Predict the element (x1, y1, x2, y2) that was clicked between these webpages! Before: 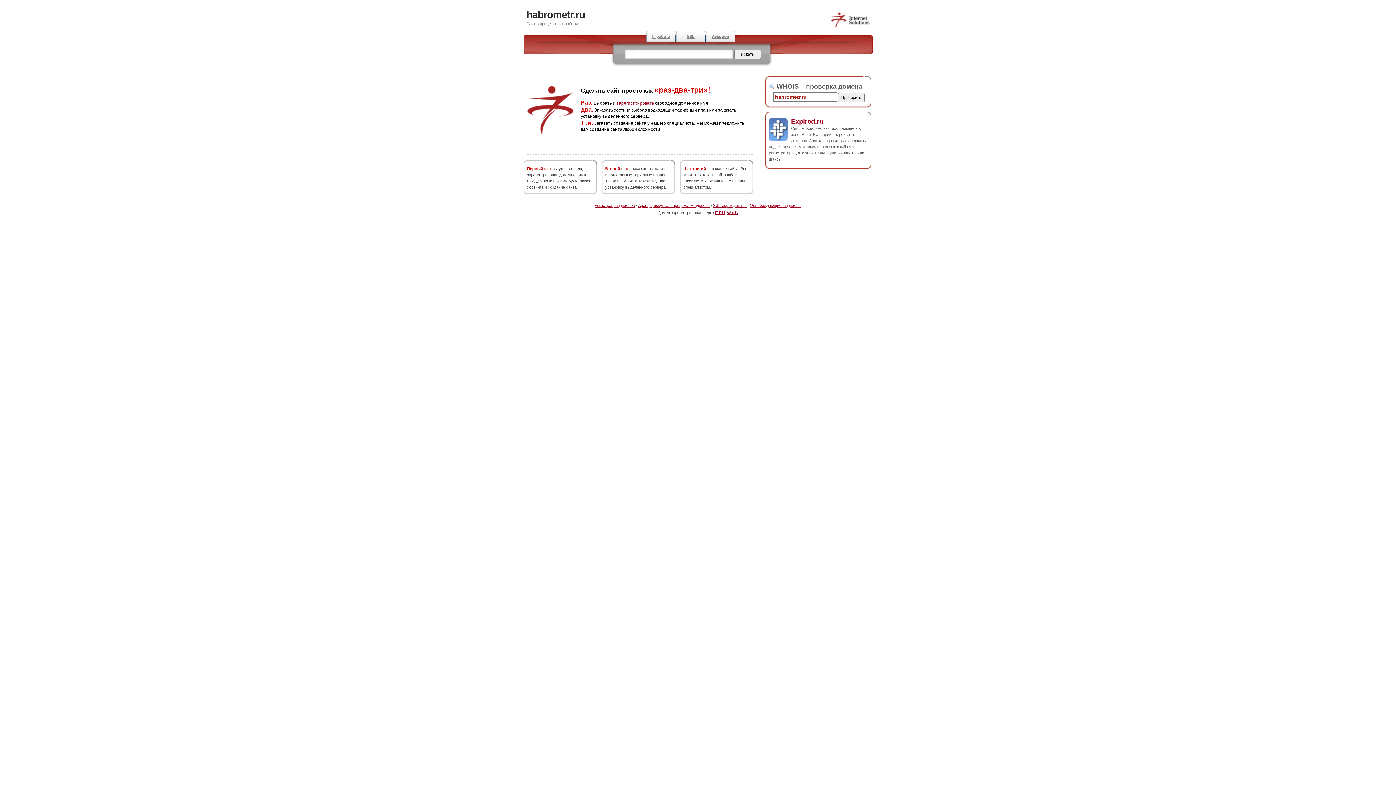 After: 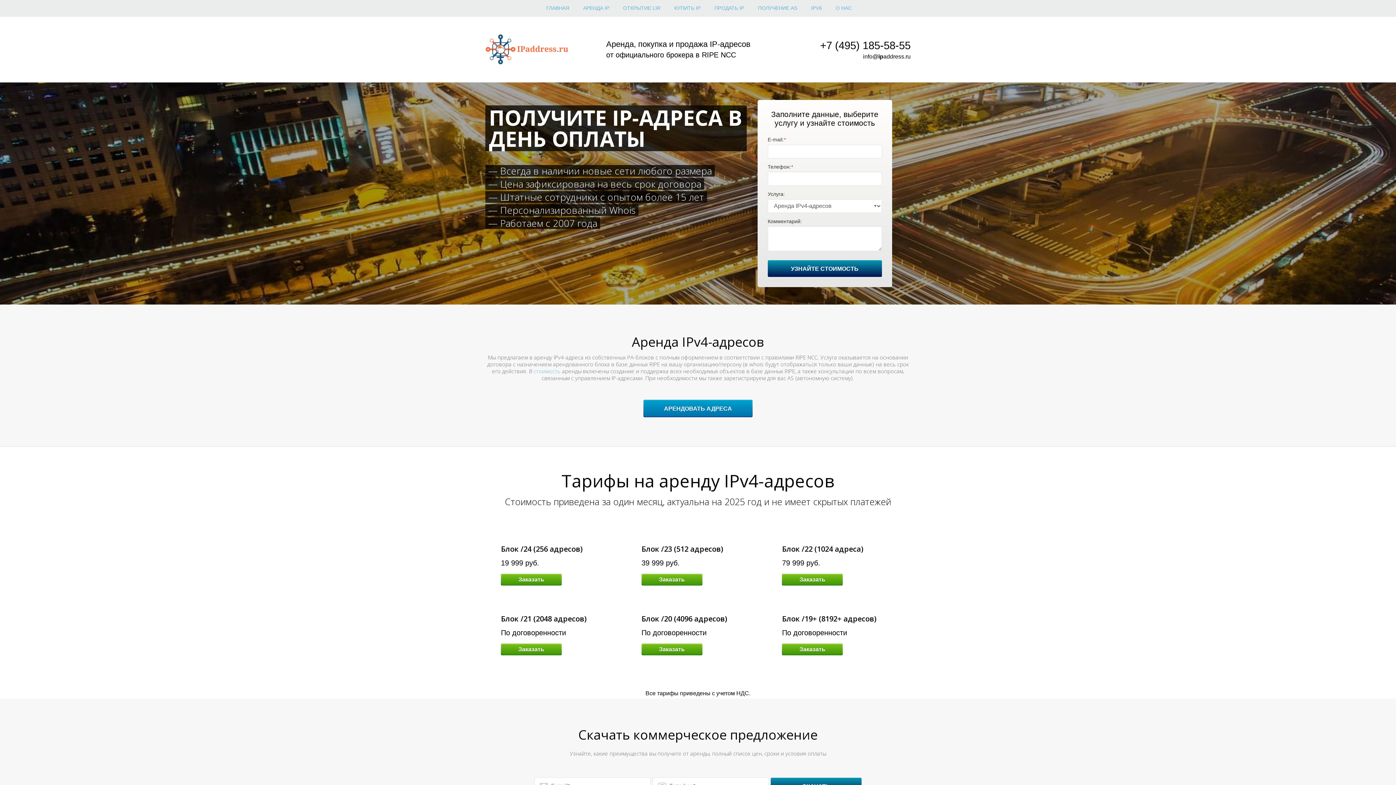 Action: label: Аренда, покупка и продажа IP-адресов bbox: (638, 203, 710, 207)